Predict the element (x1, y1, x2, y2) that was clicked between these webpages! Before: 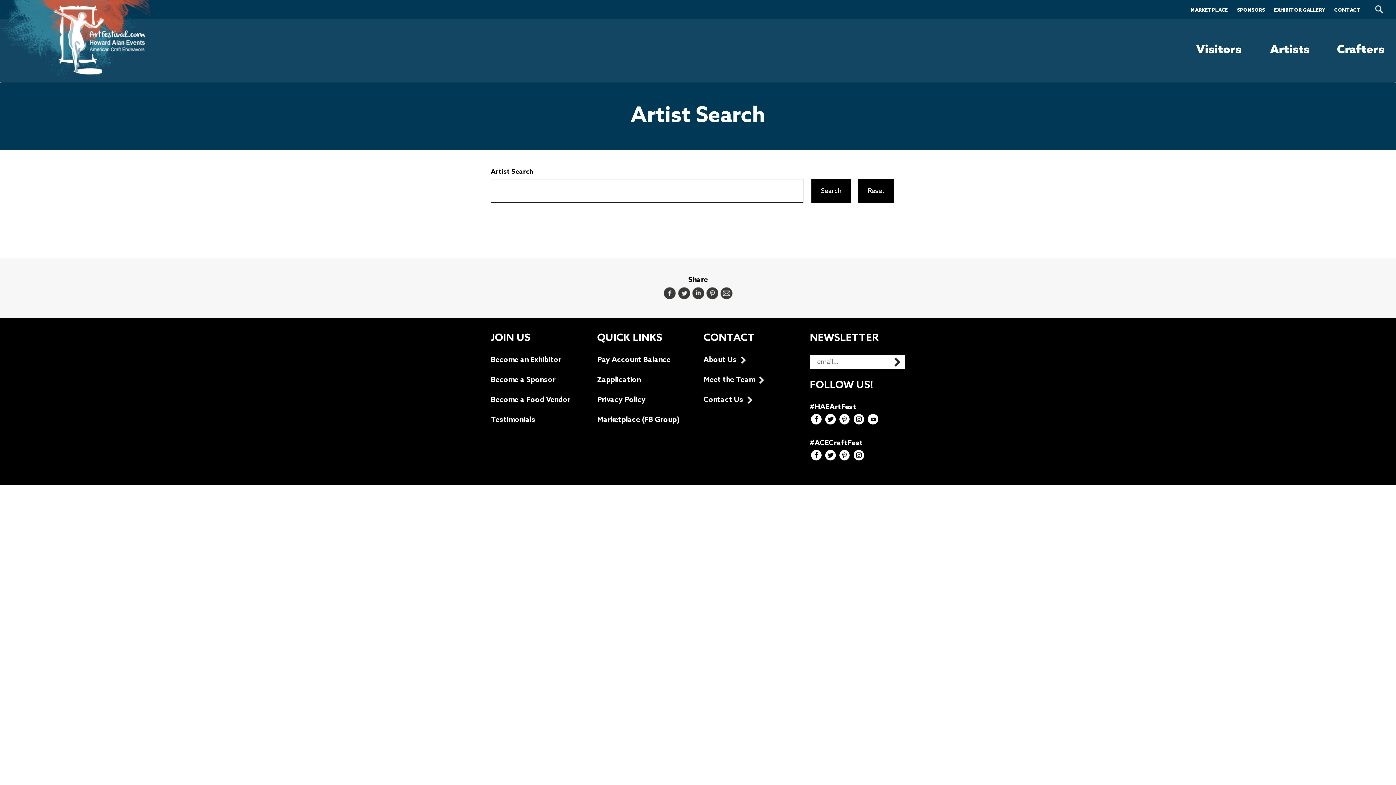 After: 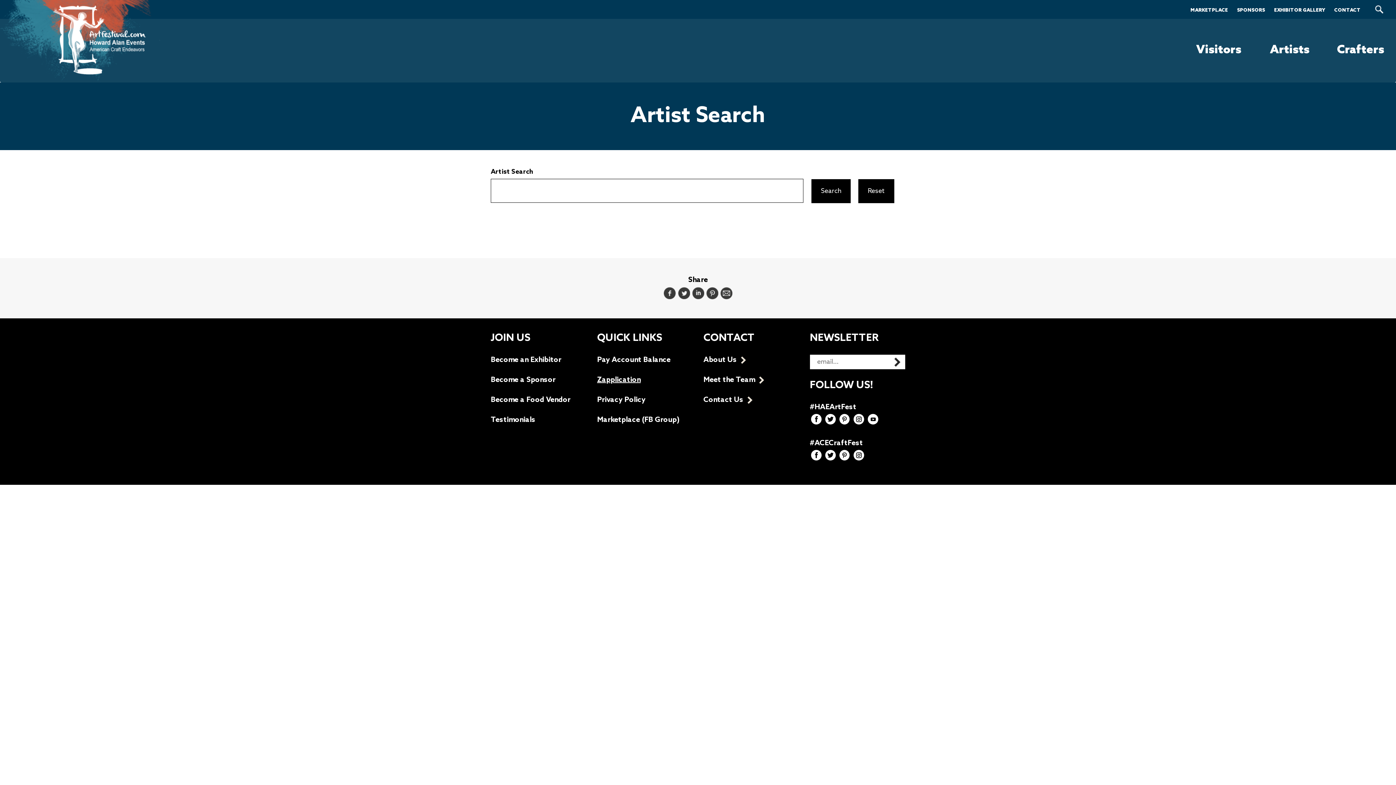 Action: bbox: (597, 376, 640, 384) label: Zapplication